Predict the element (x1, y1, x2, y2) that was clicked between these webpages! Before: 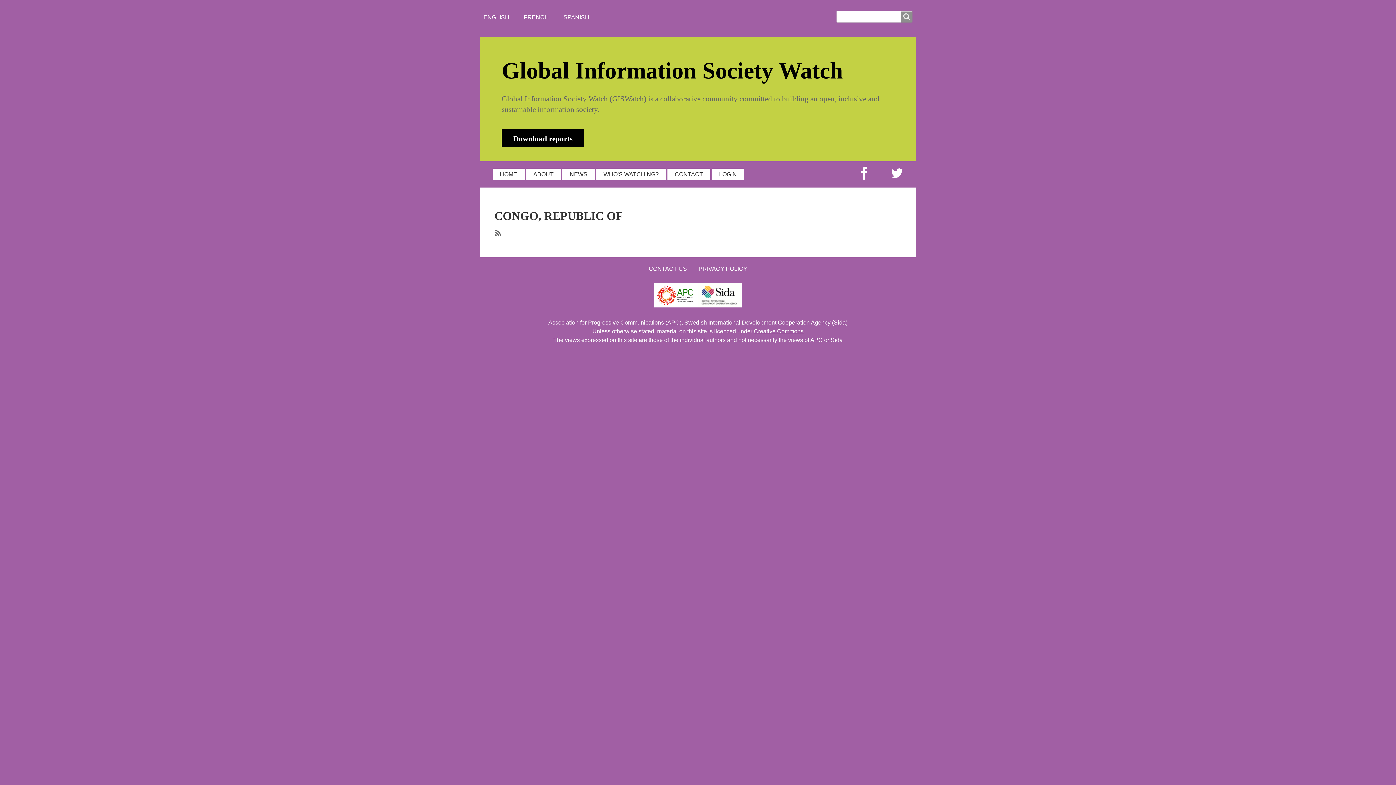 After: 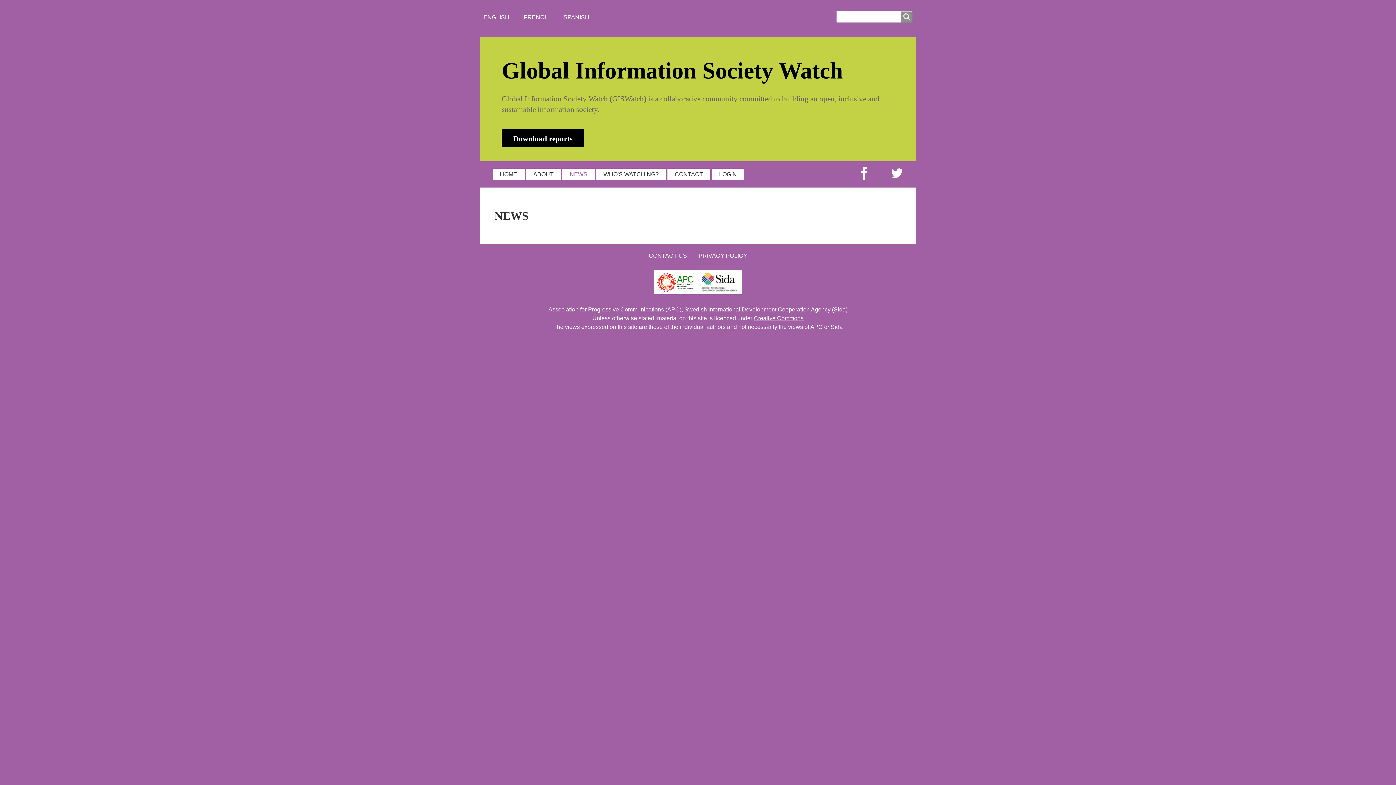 Action: label: NEWS bbox: (562, 168, 594, 180)